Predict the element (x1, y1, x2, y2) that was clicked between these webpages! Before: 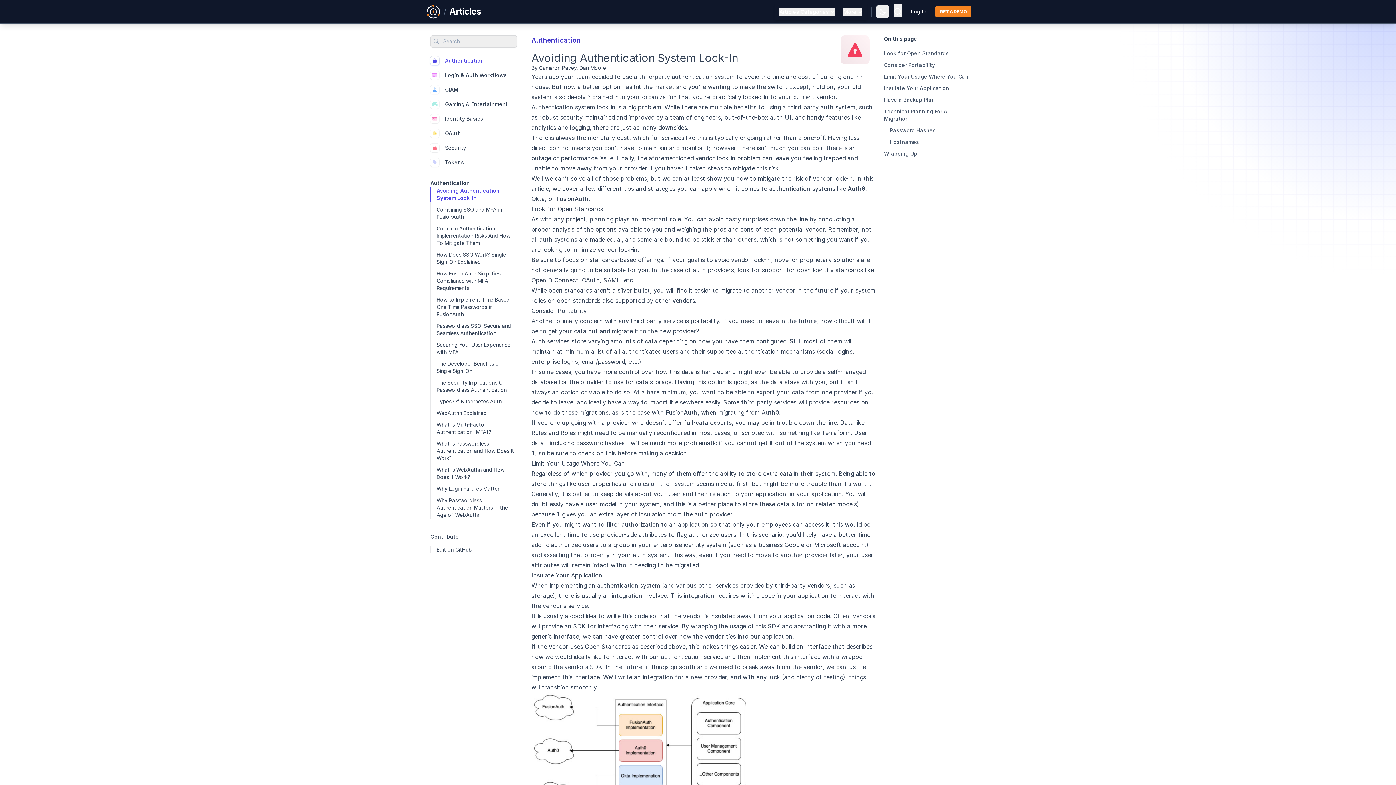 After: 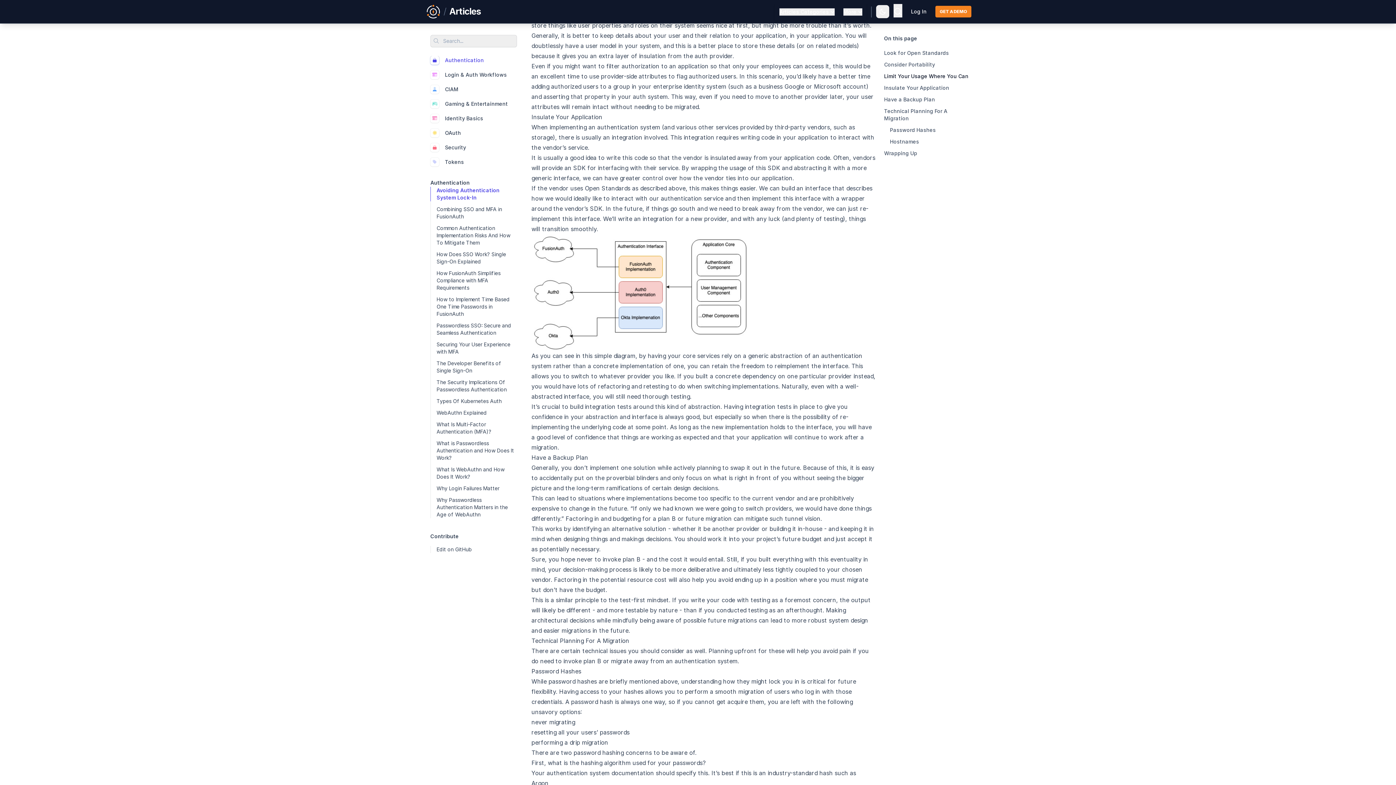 Action: label: Limit Your Usage Where You Can bbox: (884, 73, 971, 80)